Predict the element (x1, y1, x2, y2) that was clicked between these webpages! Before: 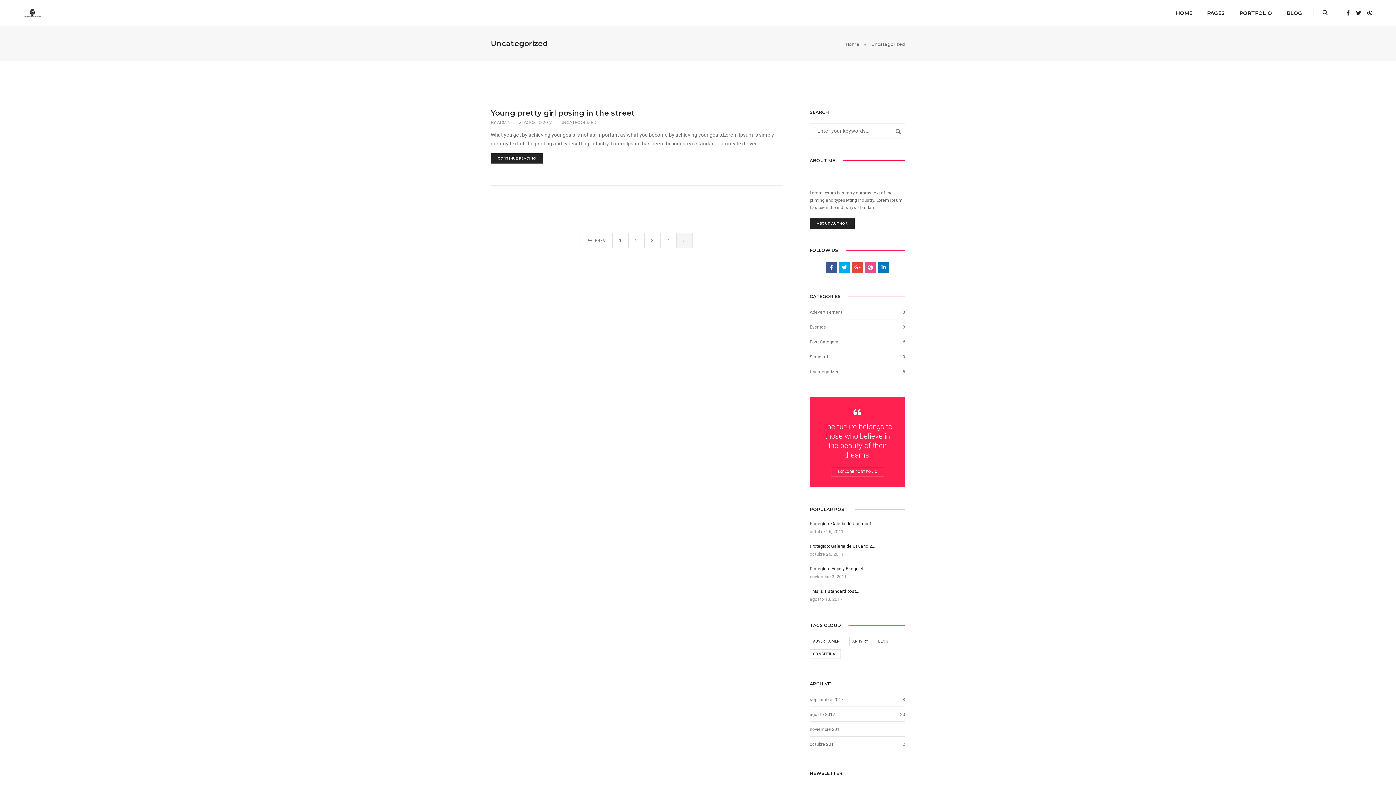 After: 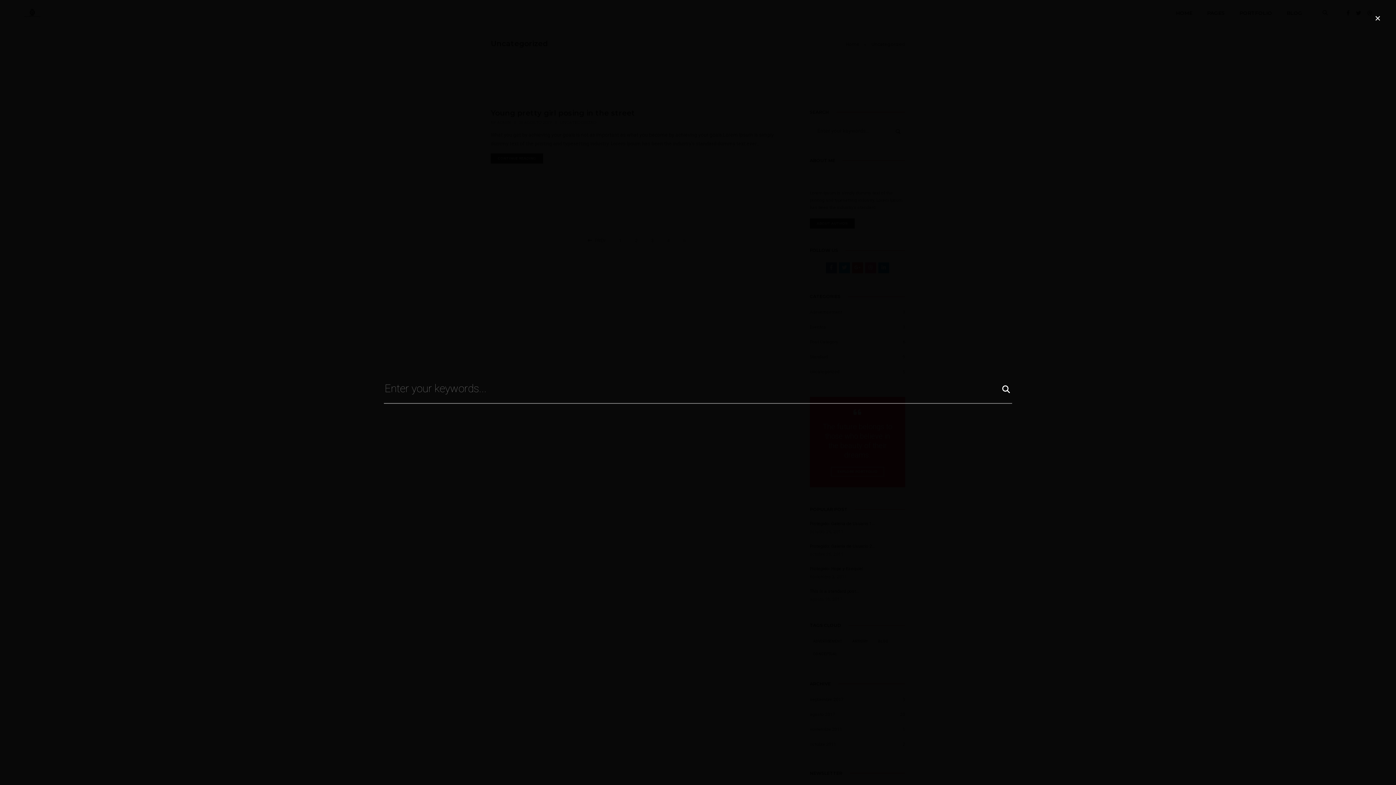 Action: bbox: (1322, 10, 1328, 16)